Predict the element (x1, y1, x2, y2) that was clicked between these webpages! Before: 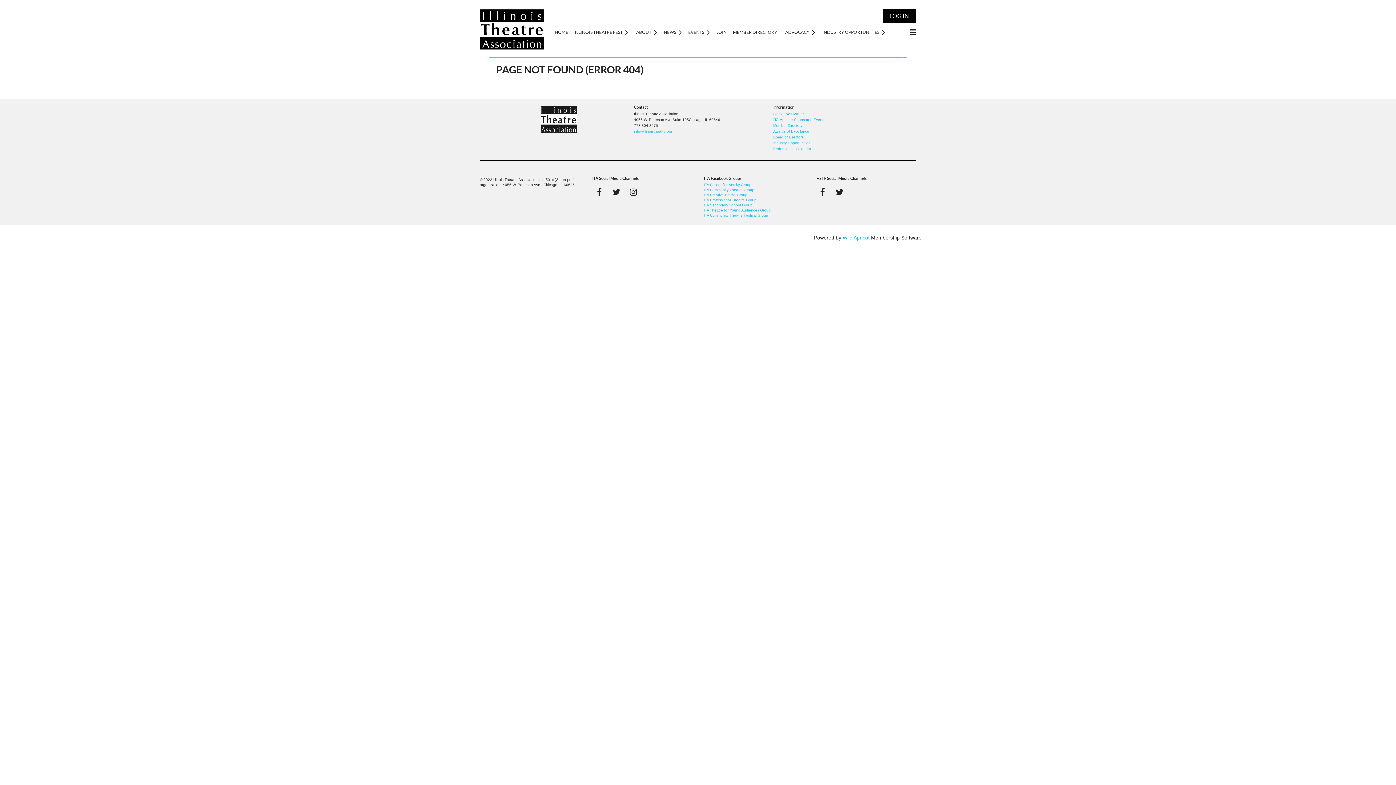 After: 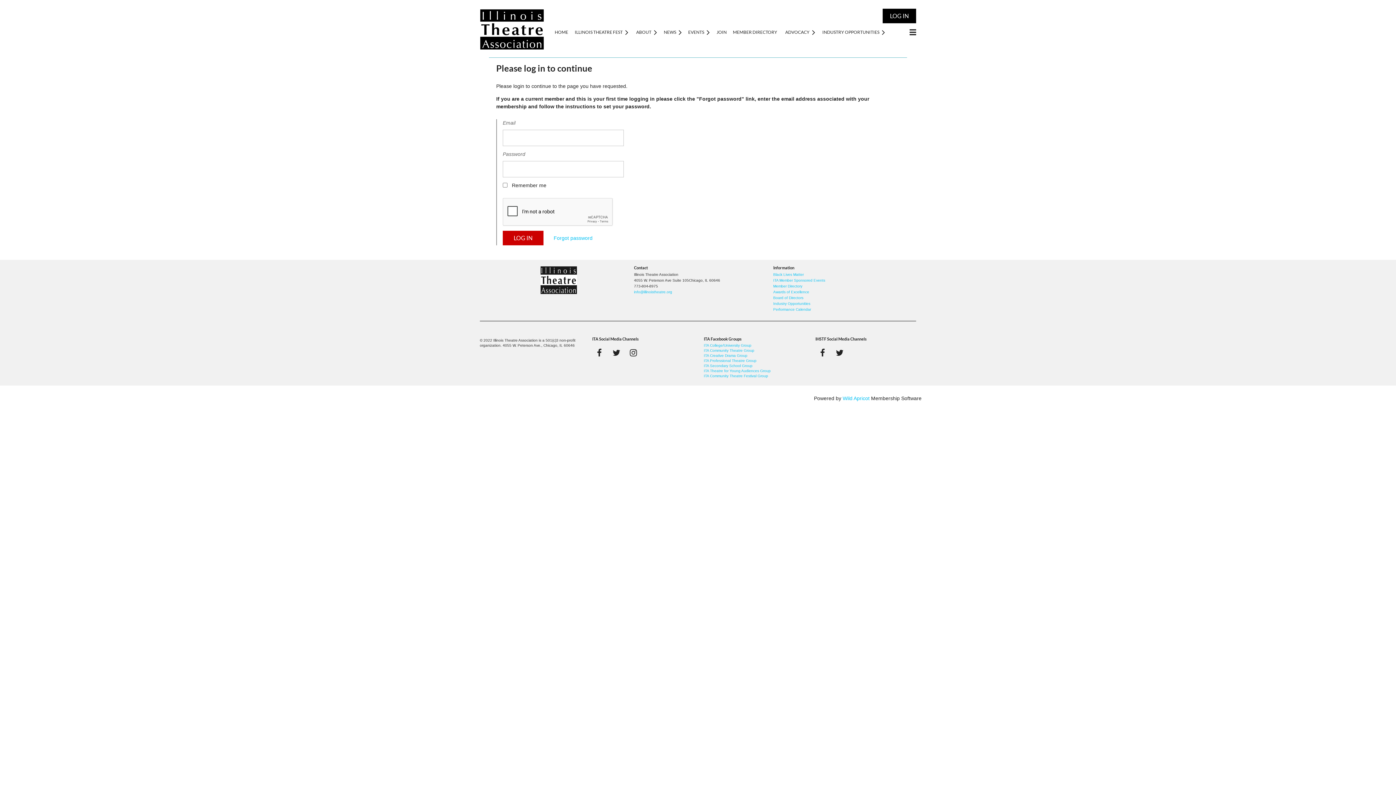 Action: bbox: (773, 123, 802, 127) label: Member Directory